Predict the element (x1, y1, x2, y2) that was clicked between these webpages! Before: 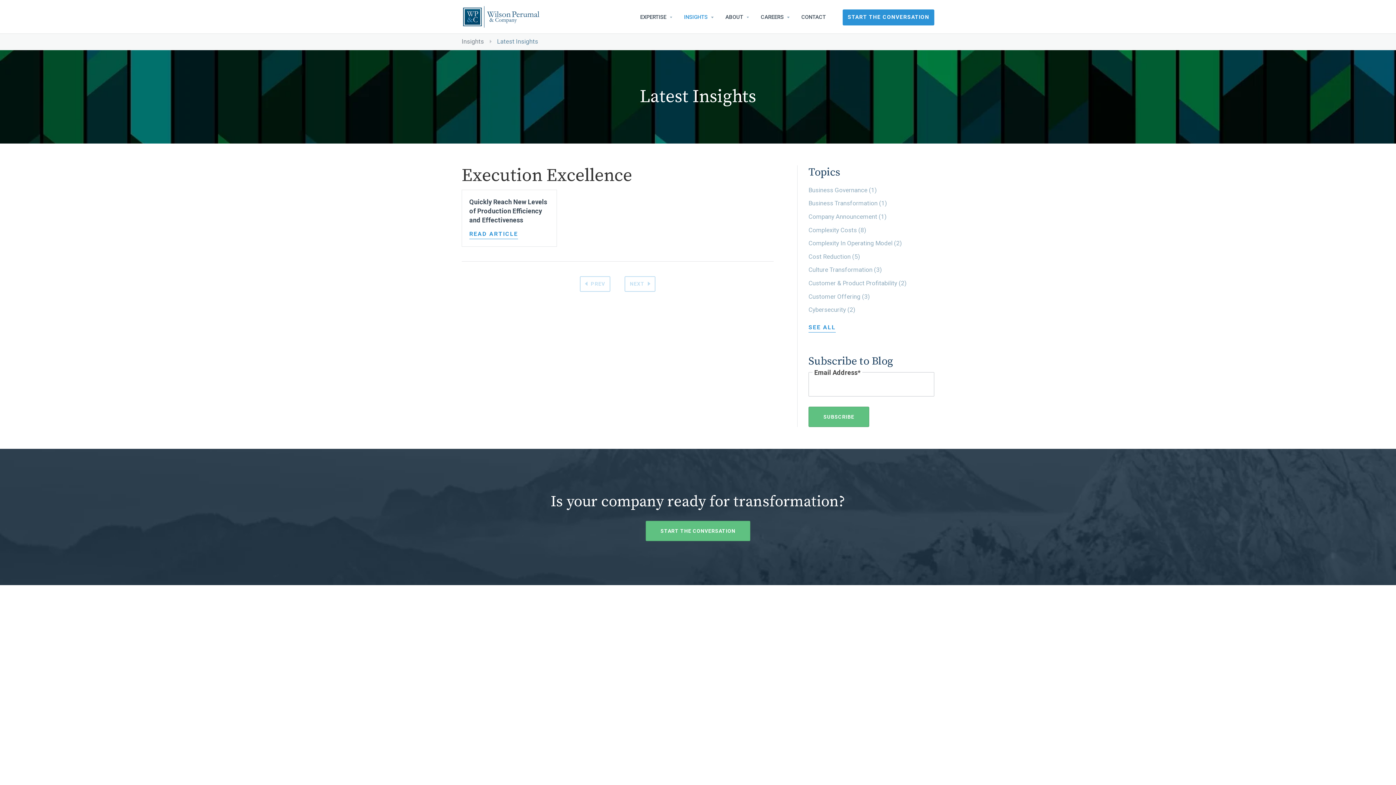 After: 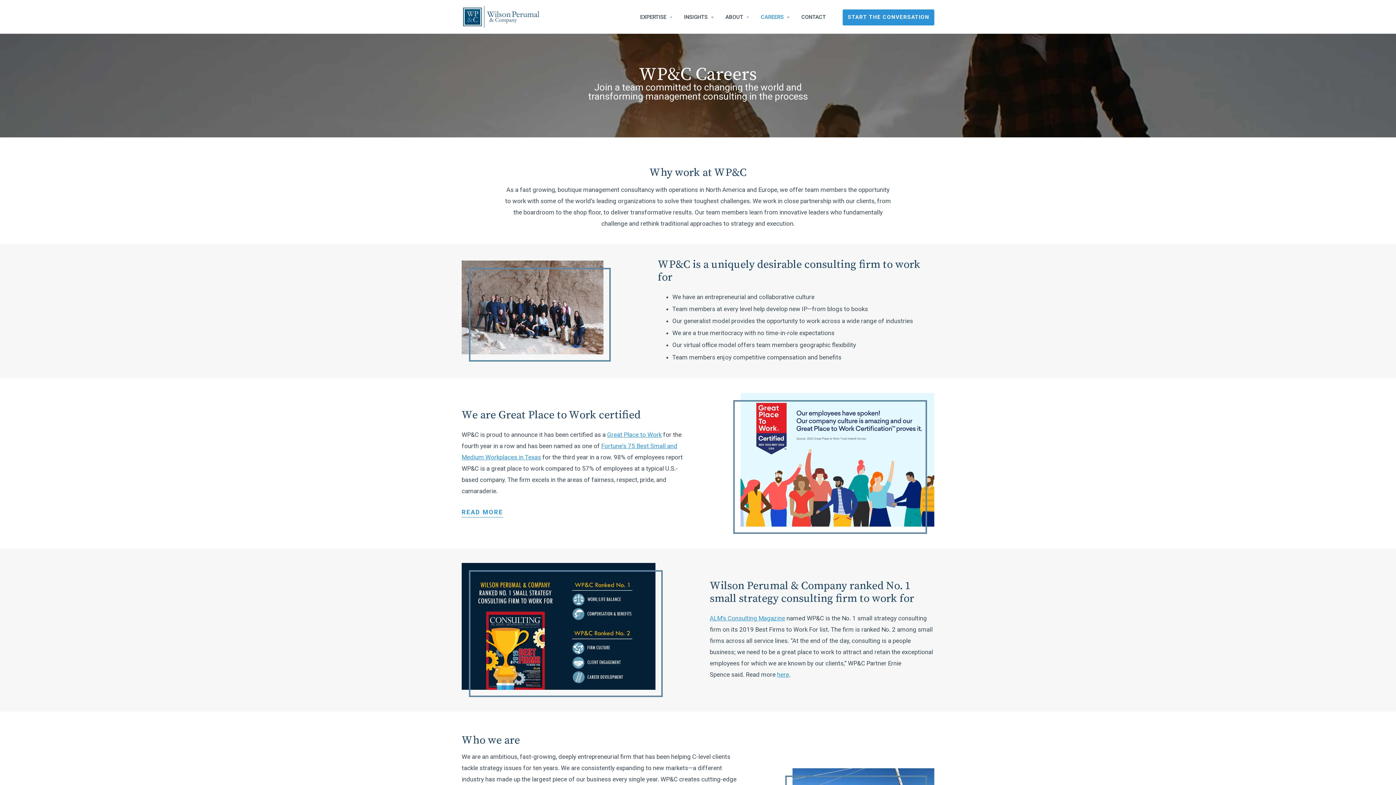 Action: bbox: (761, 7, 783, 26) label: CAREERS